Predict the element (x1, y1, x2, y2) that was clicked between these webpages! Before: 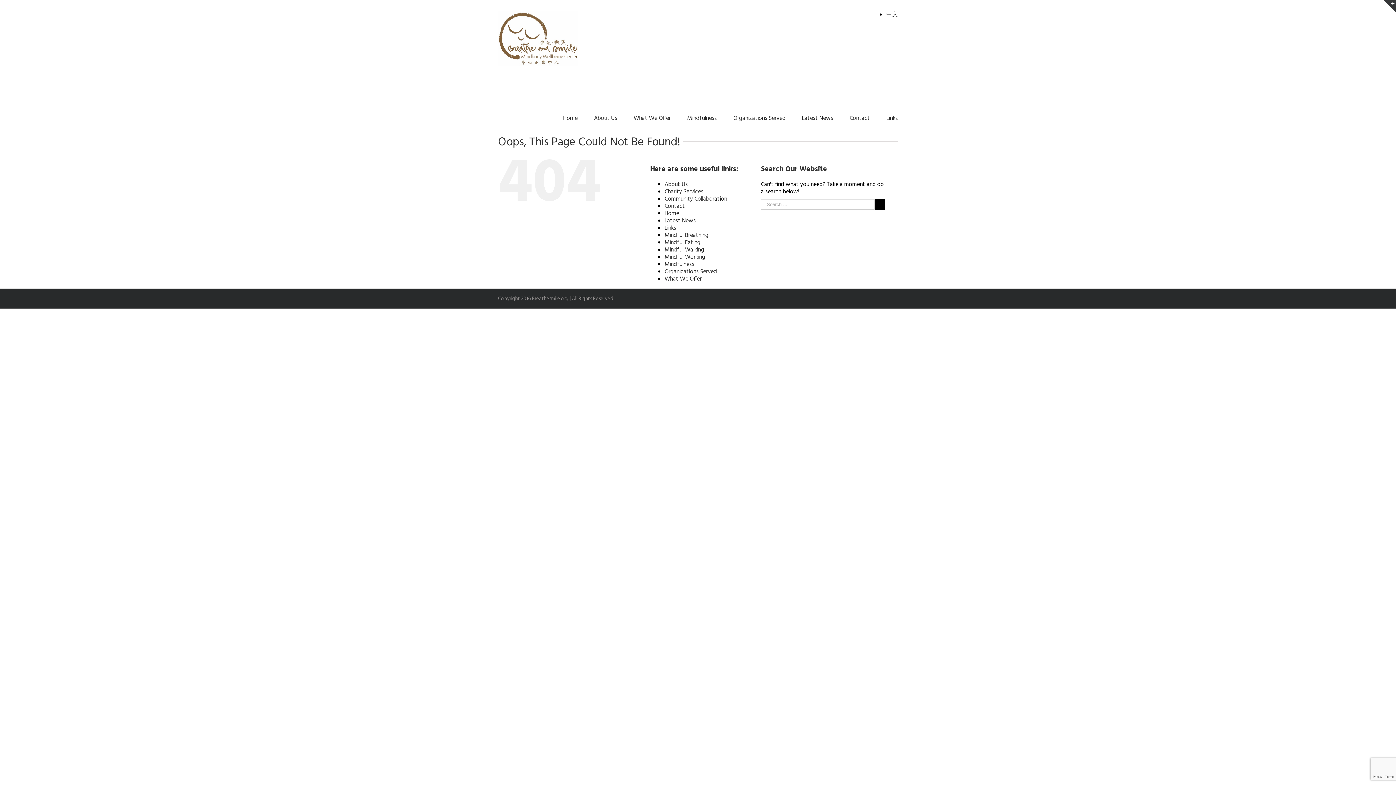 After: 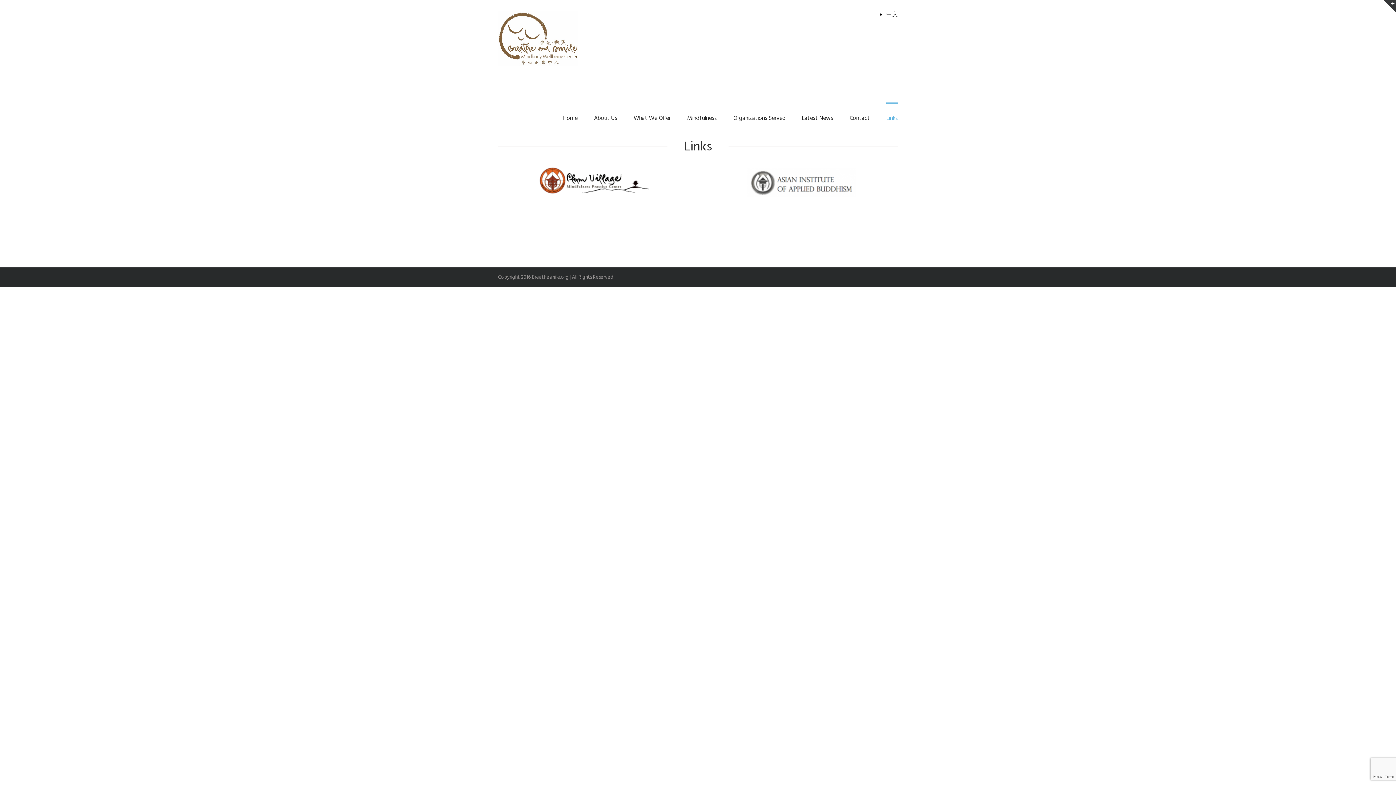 Action: label: Links bbox: (664, 223, 676, 232)